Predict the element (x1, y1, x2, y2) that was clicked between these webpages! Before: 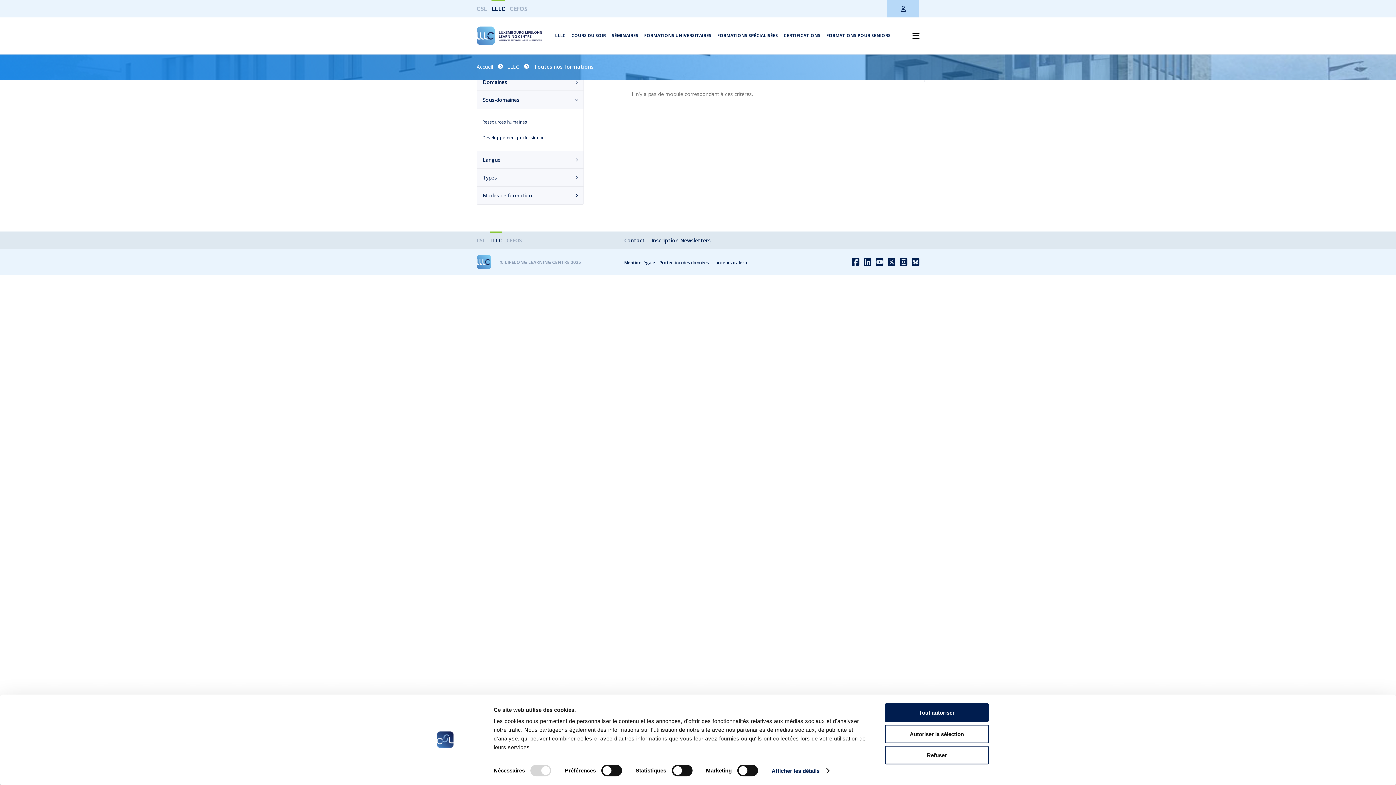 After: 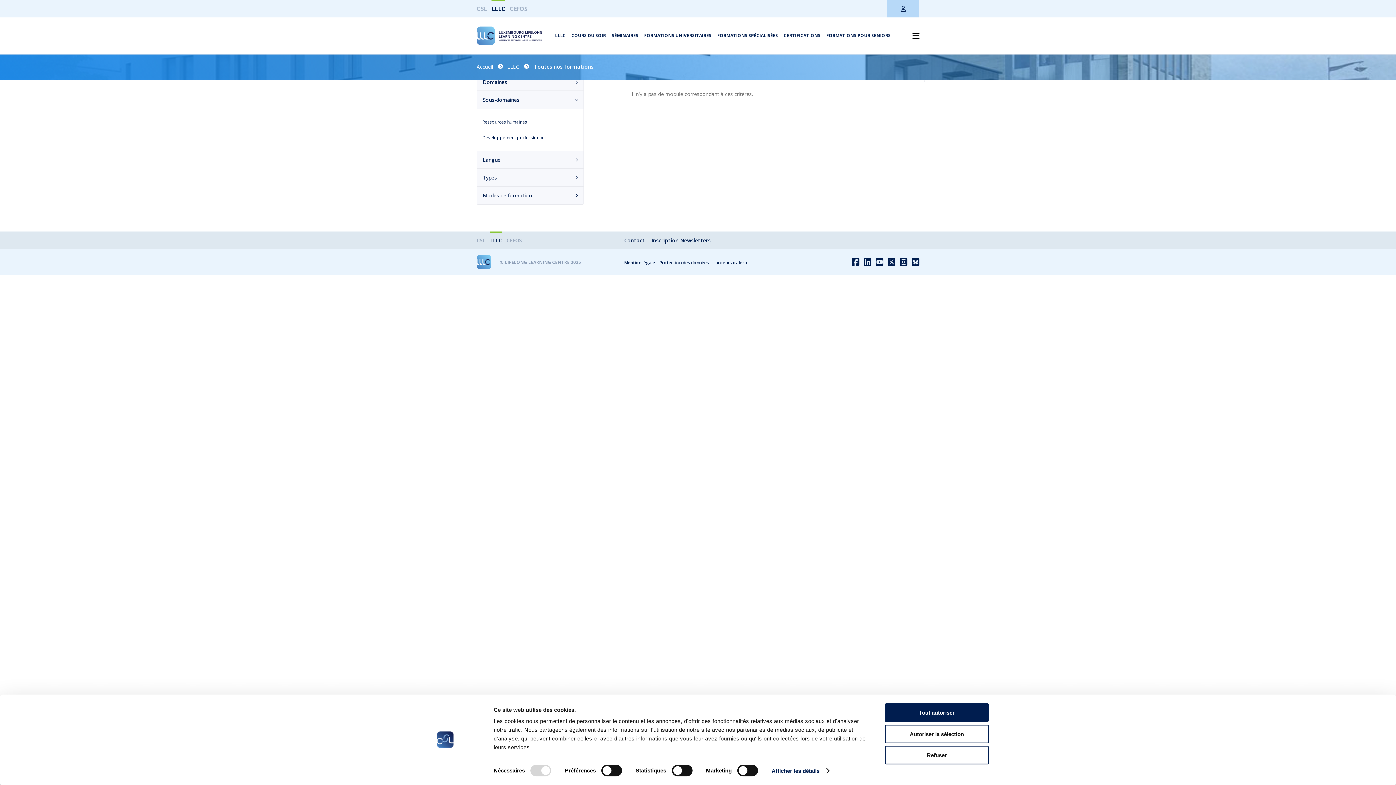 Action: bbox: (852, 260, 859, 266)